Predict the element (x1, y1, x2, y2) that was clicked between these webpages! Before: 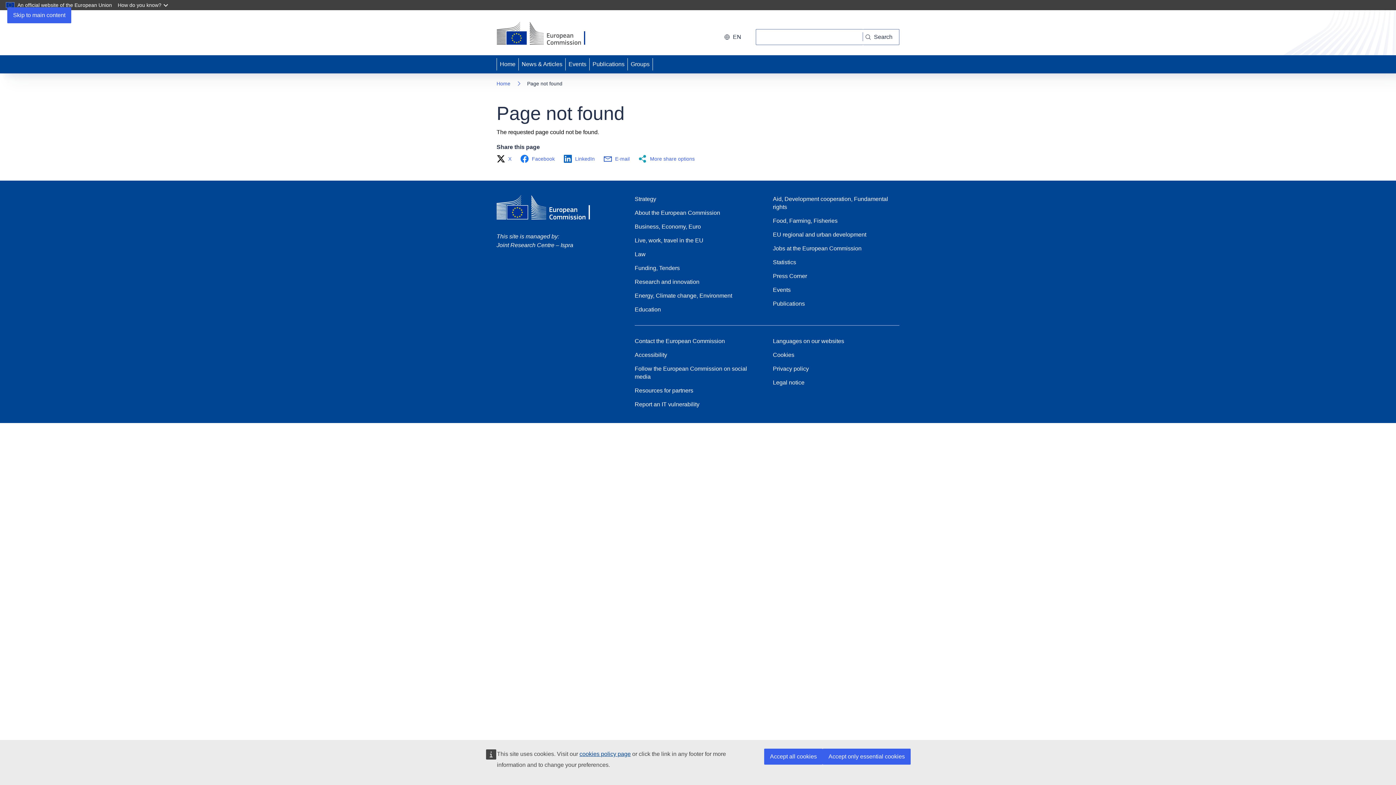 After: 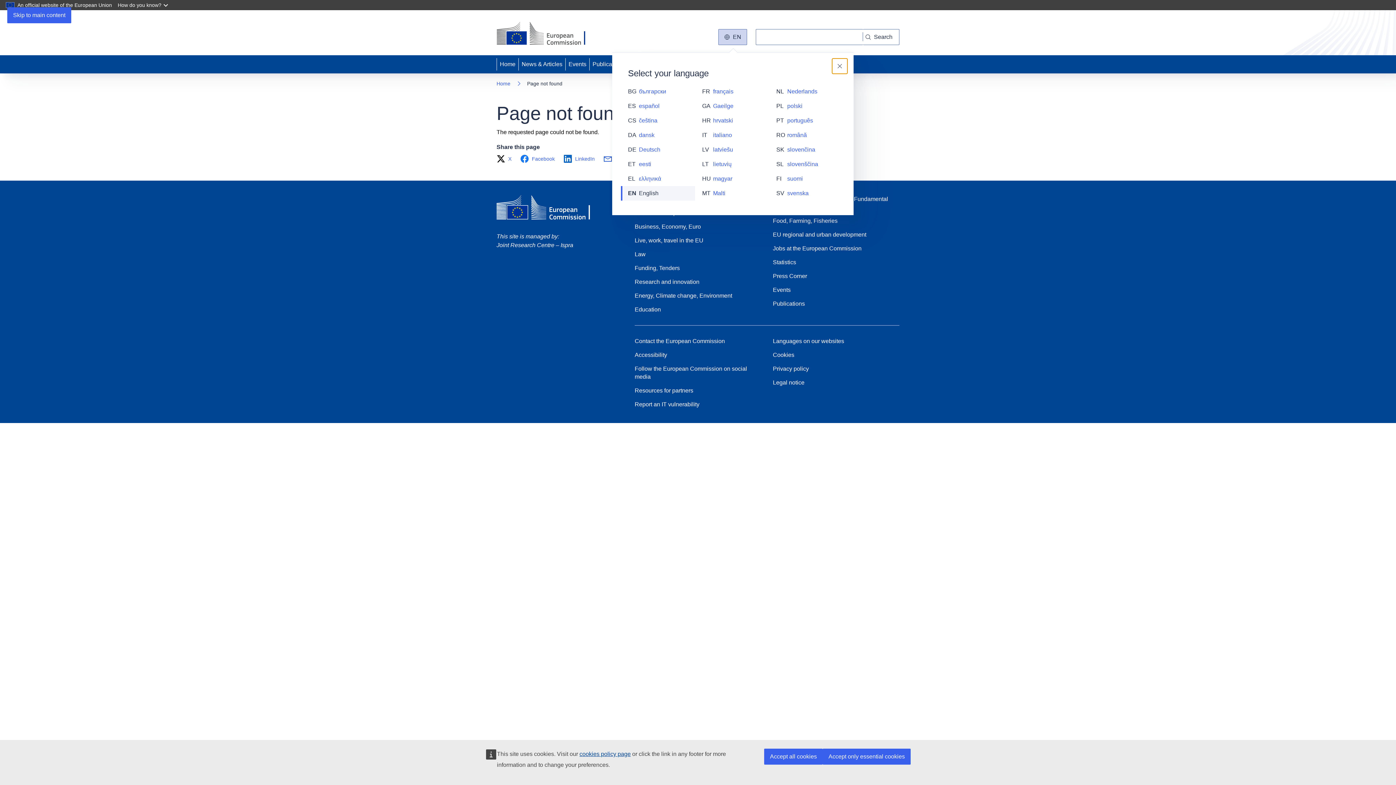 Action: bbox: (718, 29, 747, 45) label: Change language, current language is English - en